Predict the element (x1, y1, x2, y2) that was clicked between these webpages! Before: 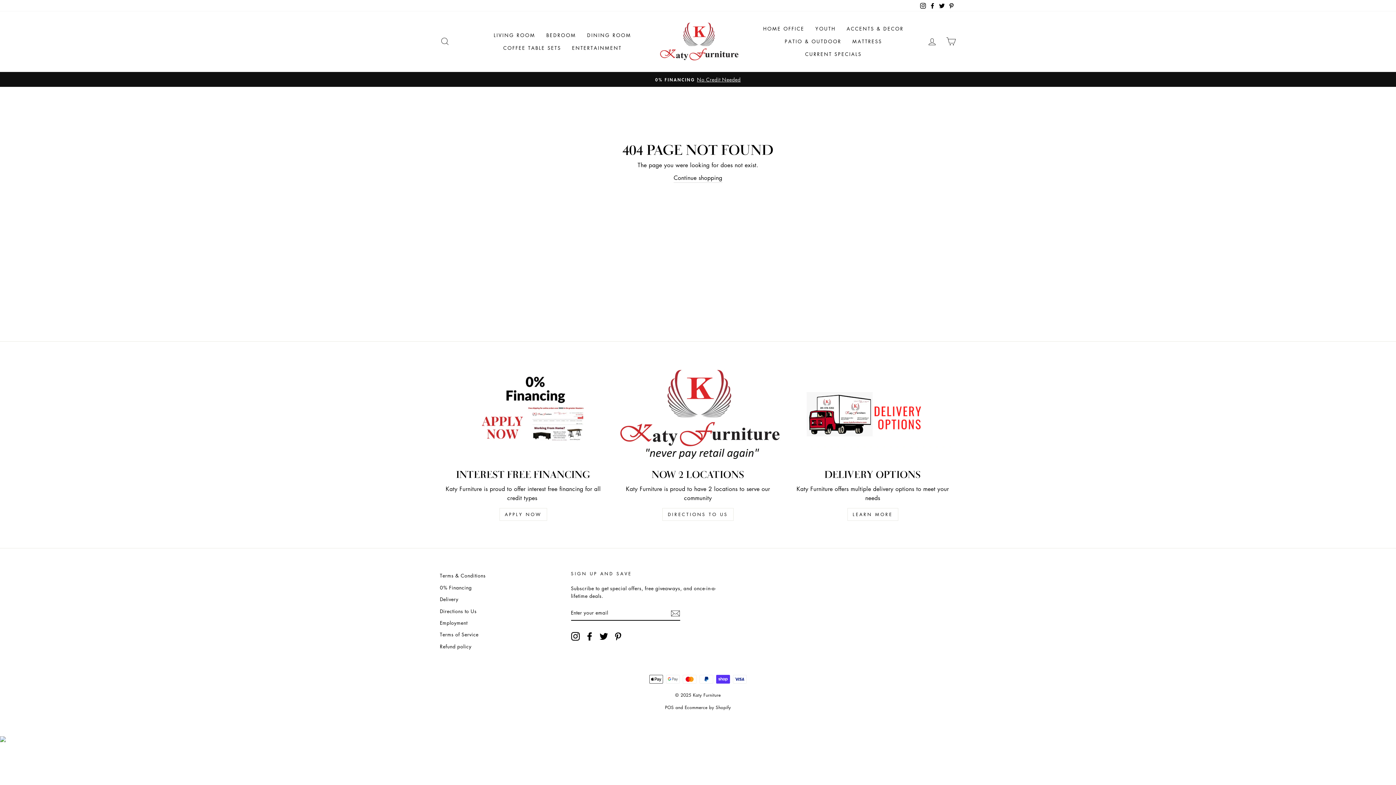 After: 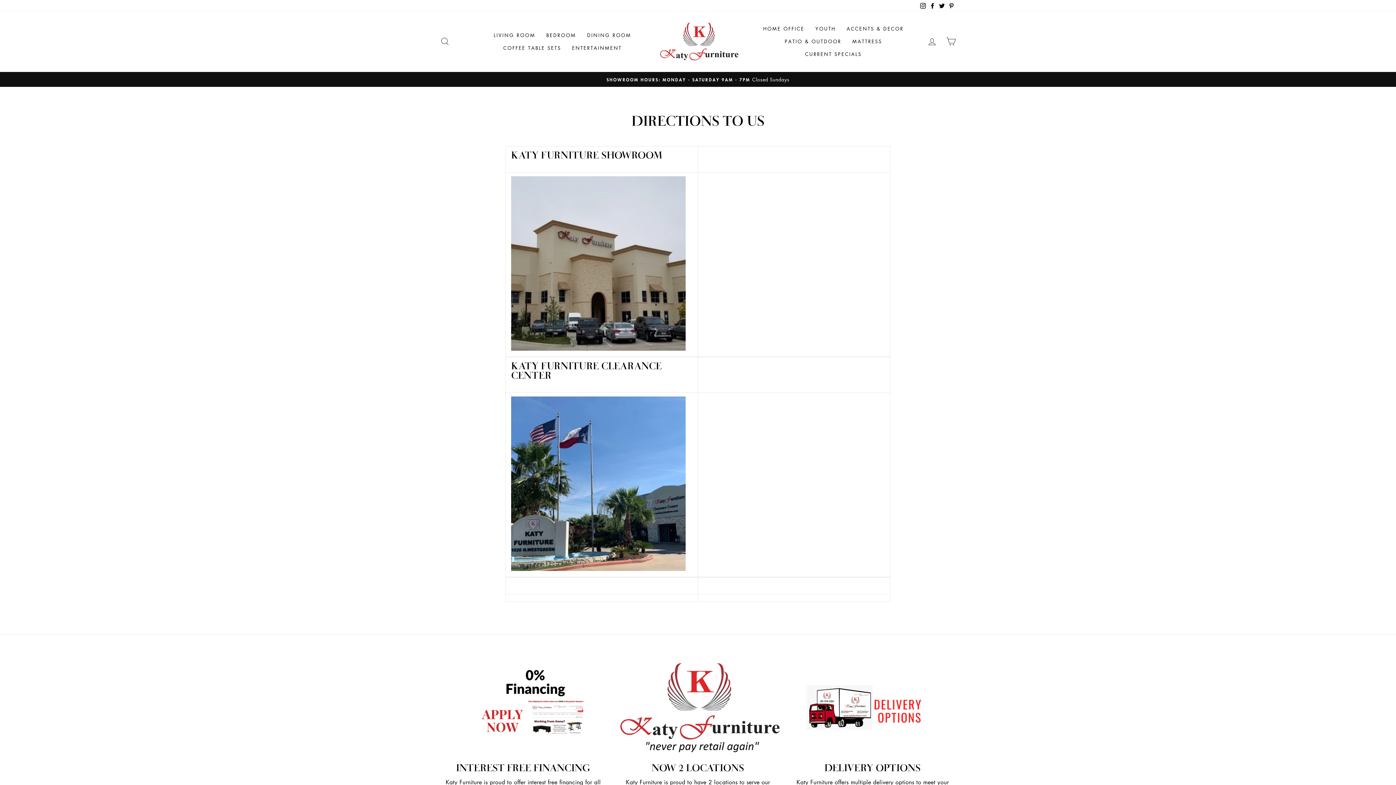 Action: bbox: (662, 508, 733, 521) label: DIRECTIONS TO US